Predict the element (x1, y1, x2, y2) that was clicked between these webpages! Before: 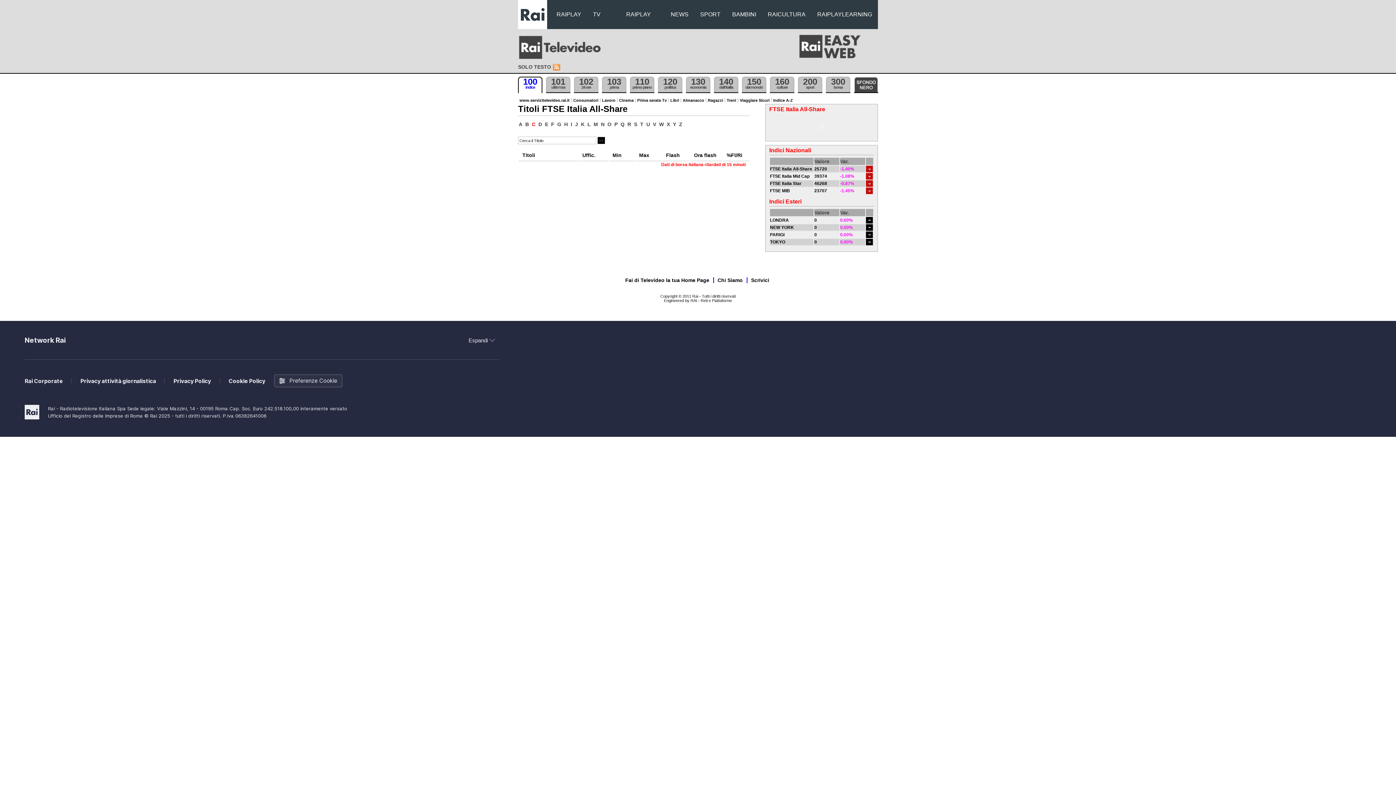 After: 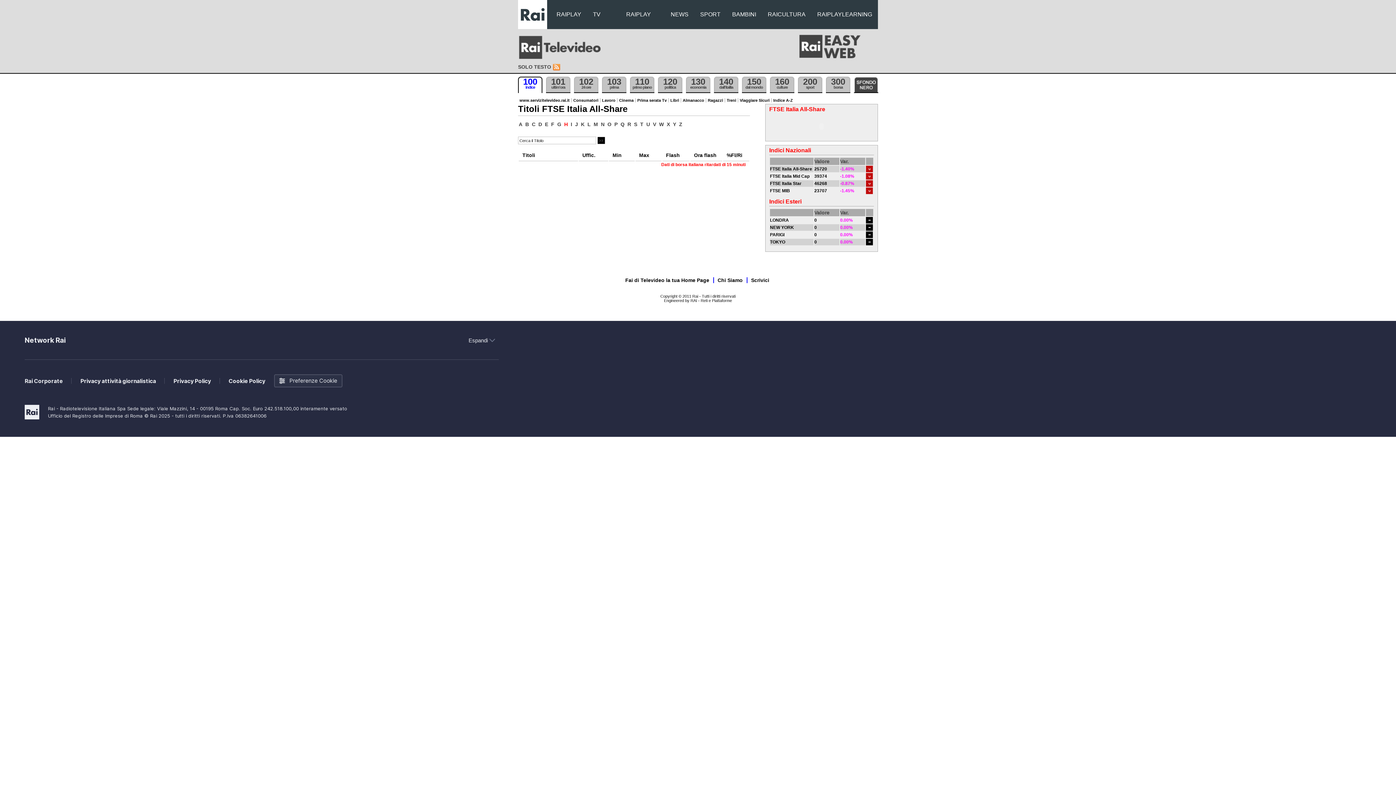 Action: bbox: (563, 121, 568, 127) label: H